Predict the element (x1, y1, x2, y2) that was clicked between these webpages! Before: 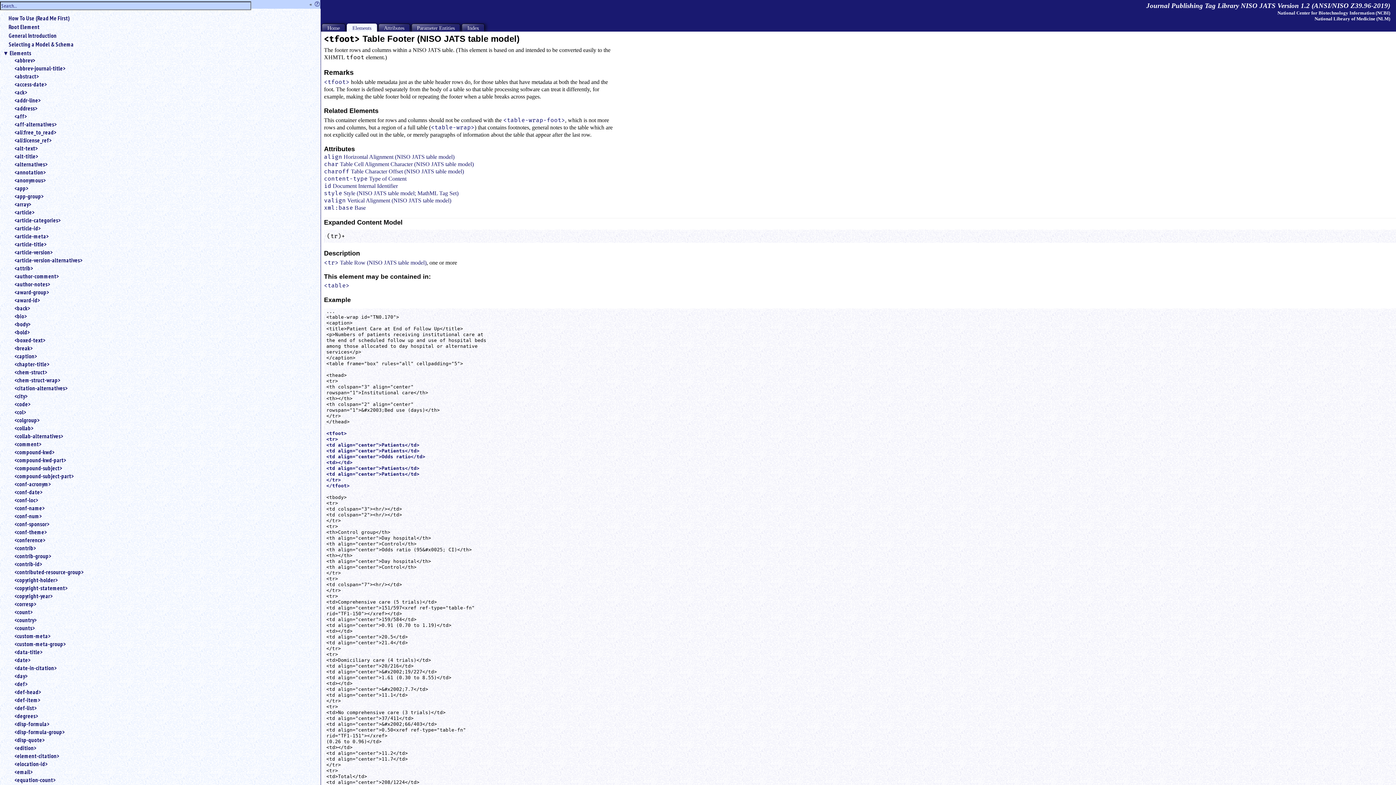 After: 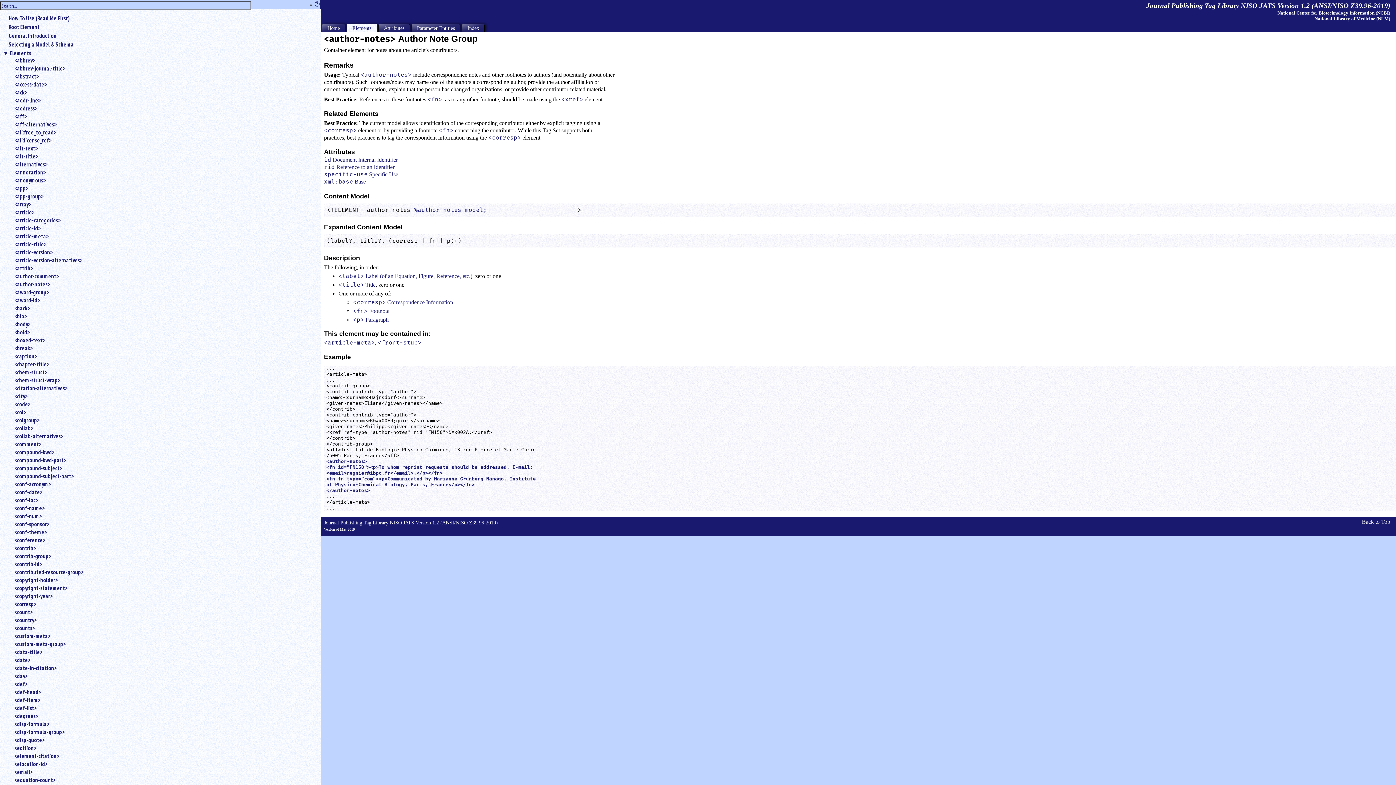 Action: label: <author-notes> bbox: (14, 280, 314, 288)